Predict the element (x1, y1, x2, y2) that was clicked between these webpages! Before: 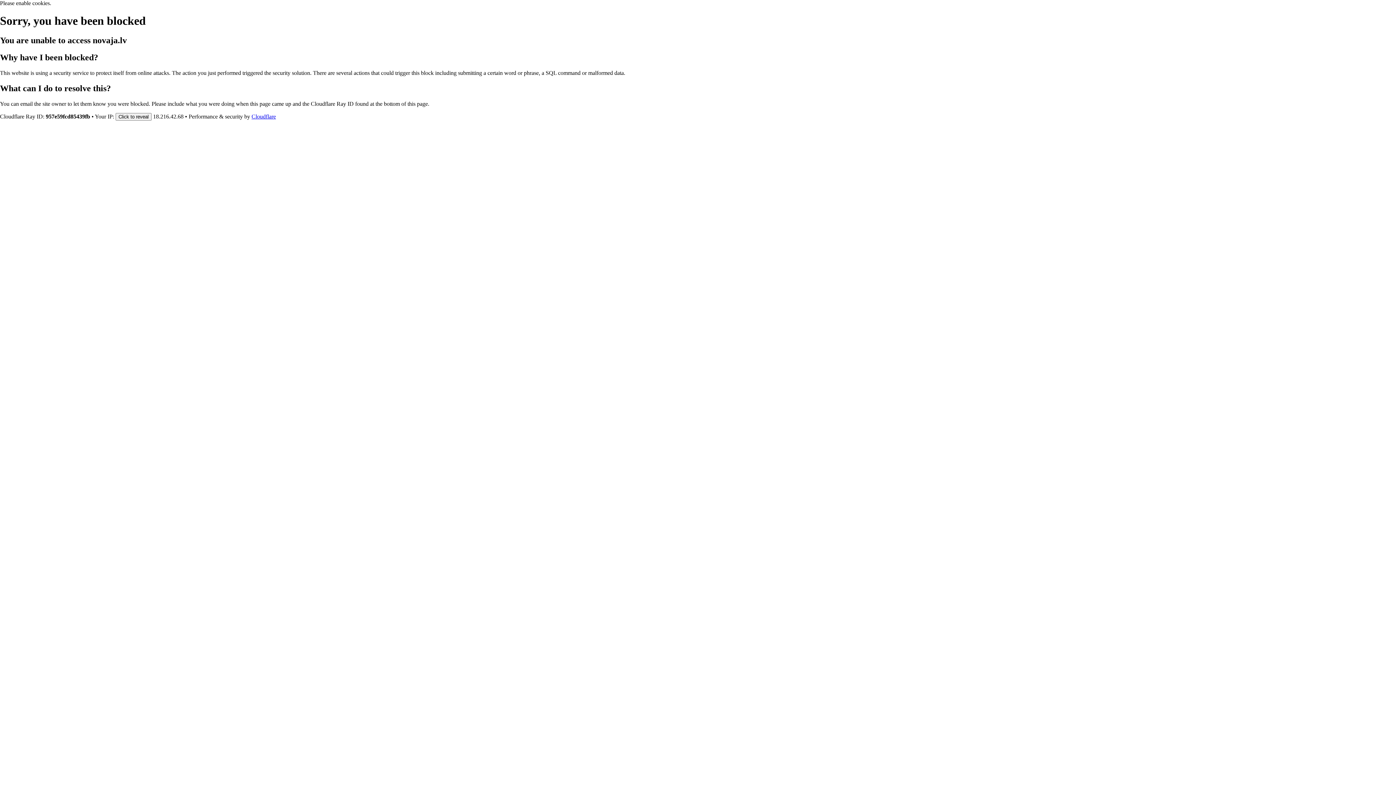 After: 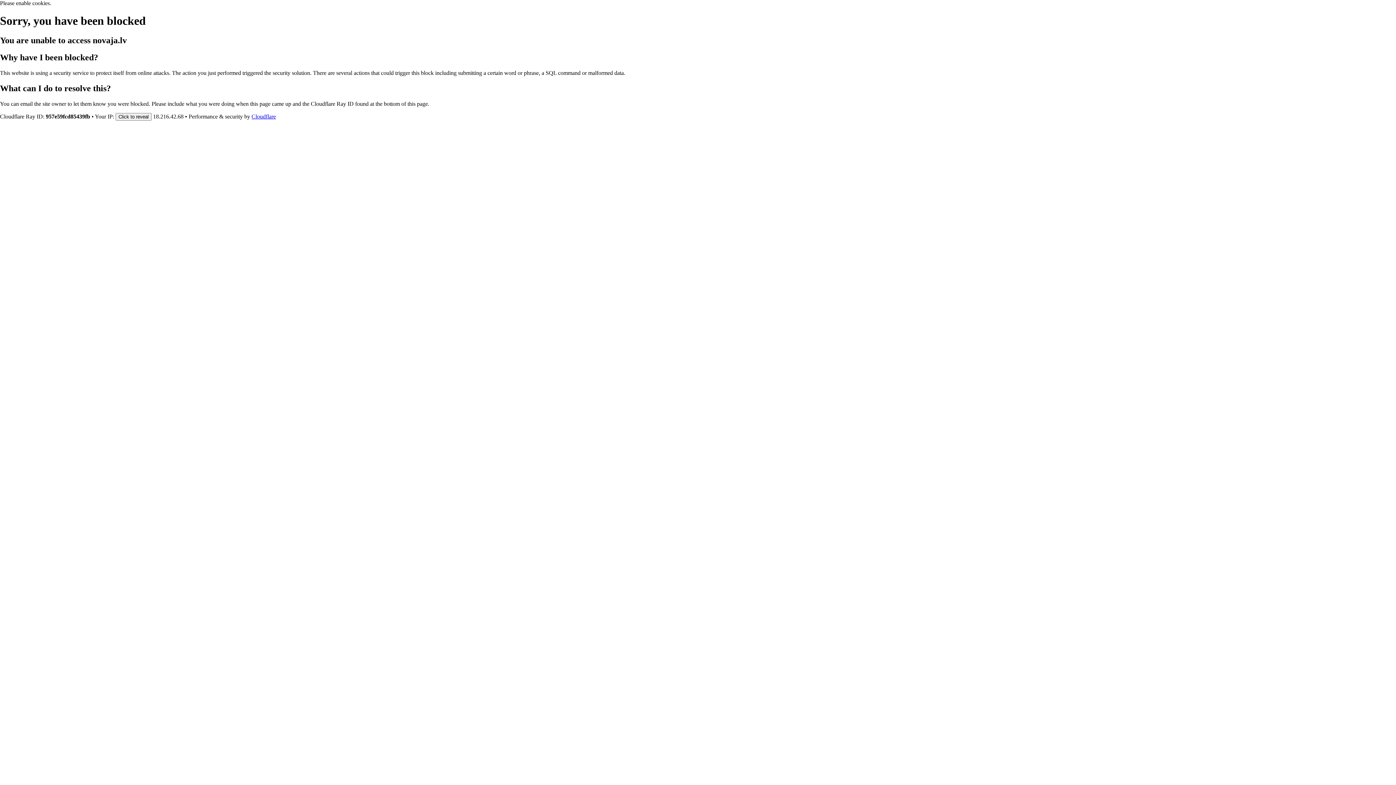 Action: bbox: (251, 113, 276, 119) label: Cloudflare